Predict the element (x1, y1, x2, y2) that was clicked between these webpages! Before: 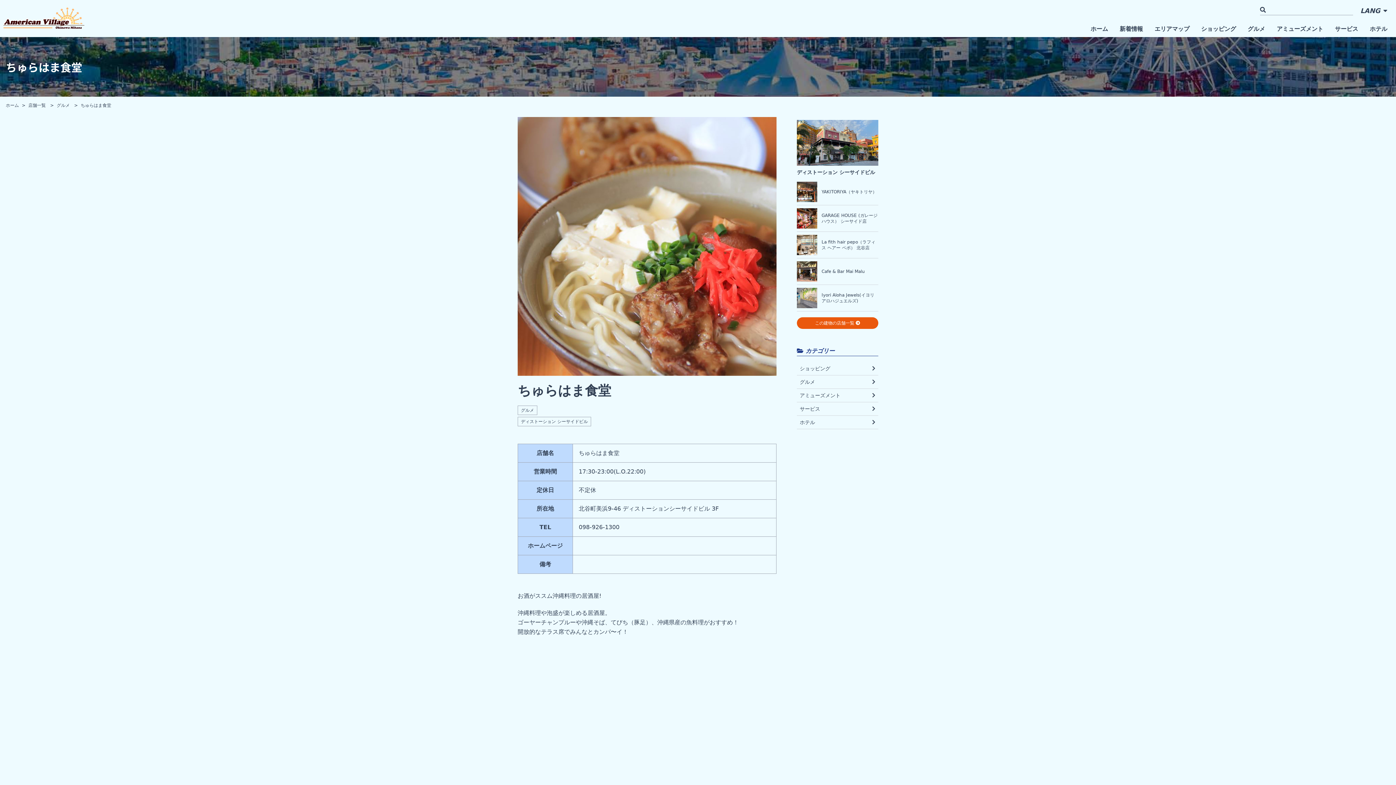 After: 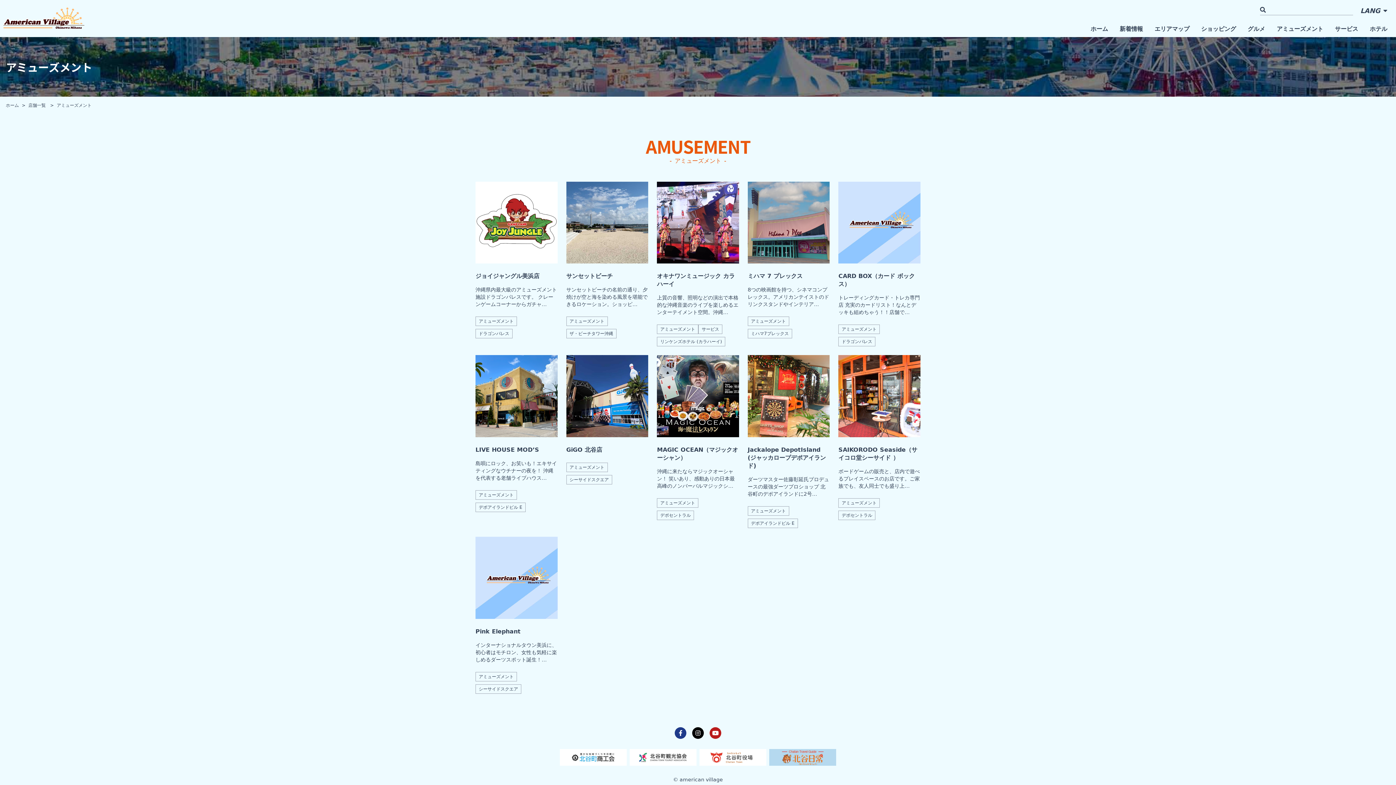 Action: bbox: (797, 389, 878, 402) label: アミューズメント